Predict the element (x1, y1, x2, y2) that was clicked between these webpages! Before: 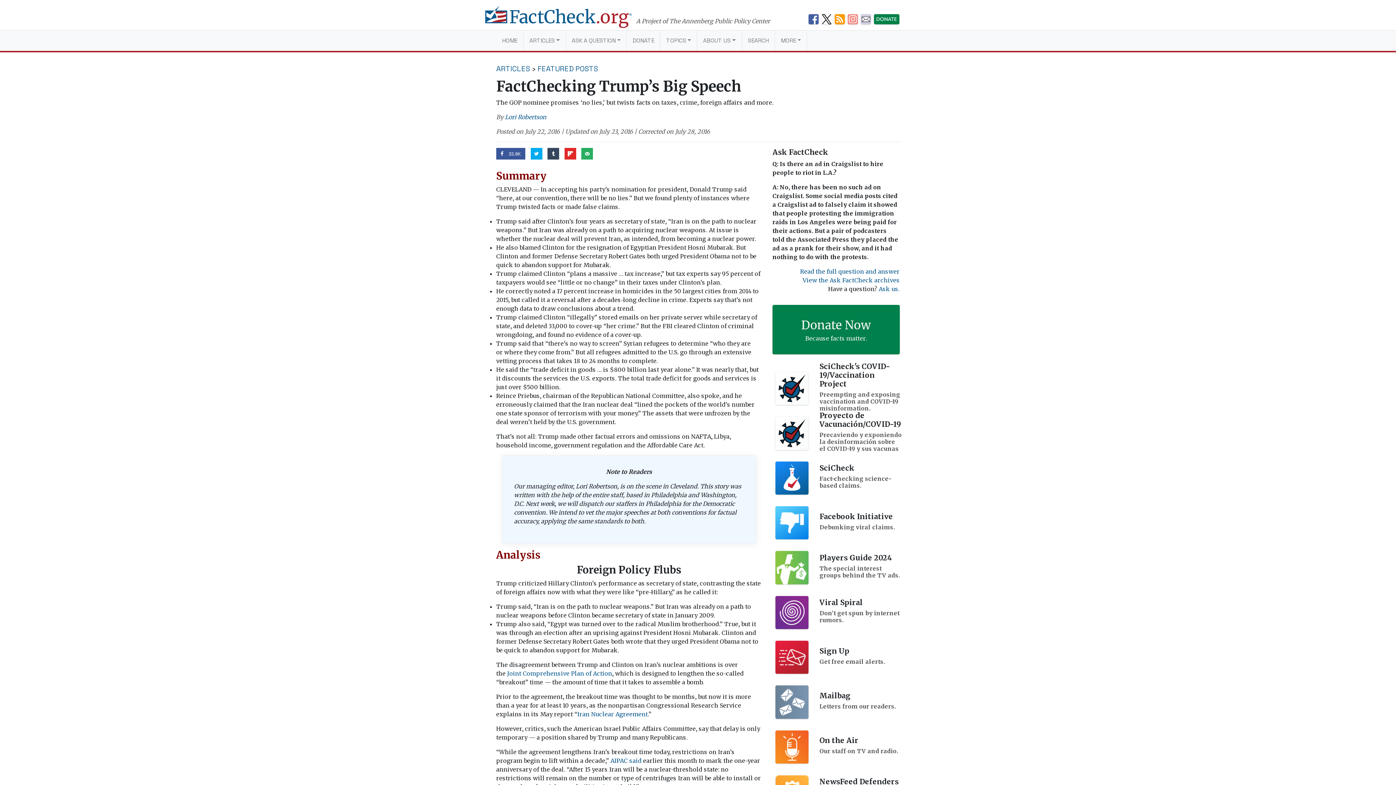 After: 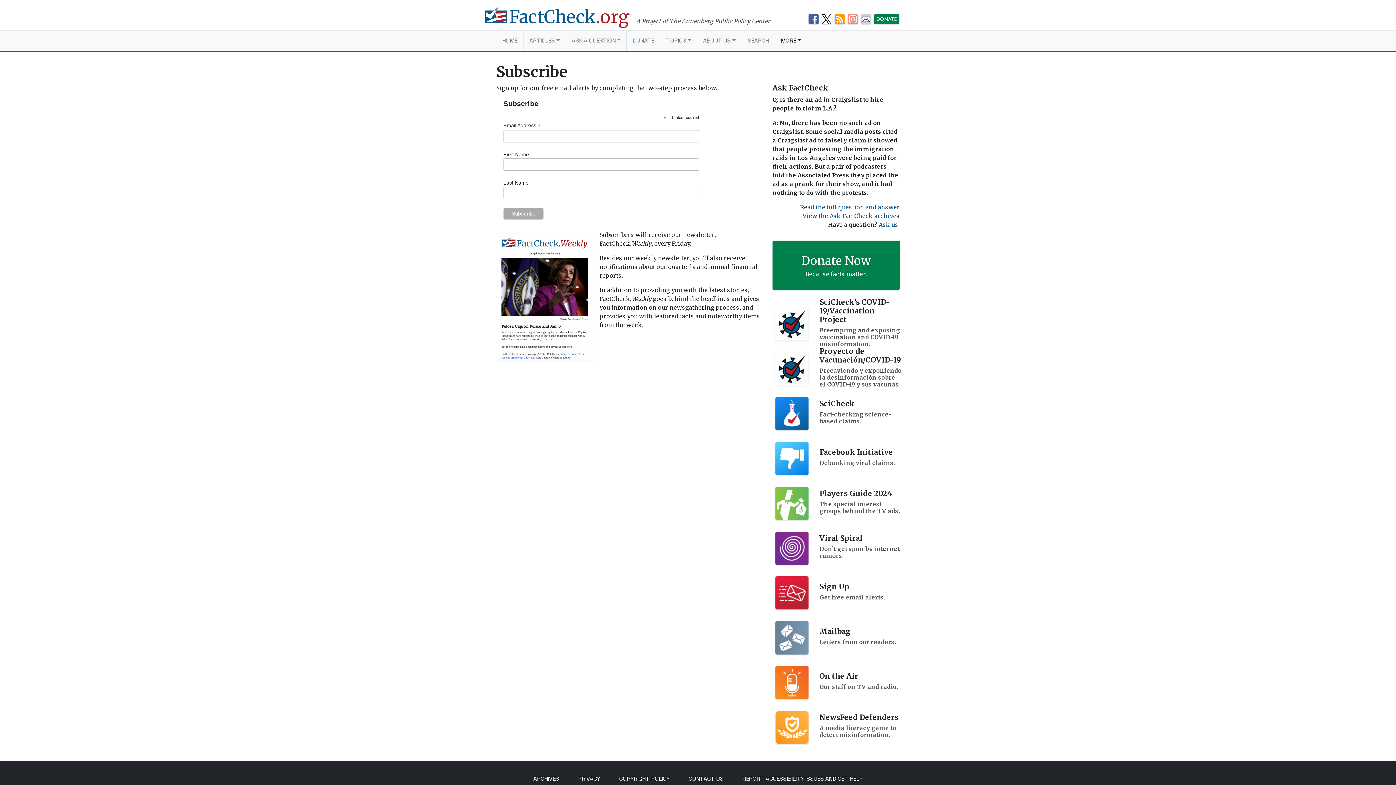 Action: bbox: (772, 635, 899, 680) label: Sign Up
Get free email alerts.